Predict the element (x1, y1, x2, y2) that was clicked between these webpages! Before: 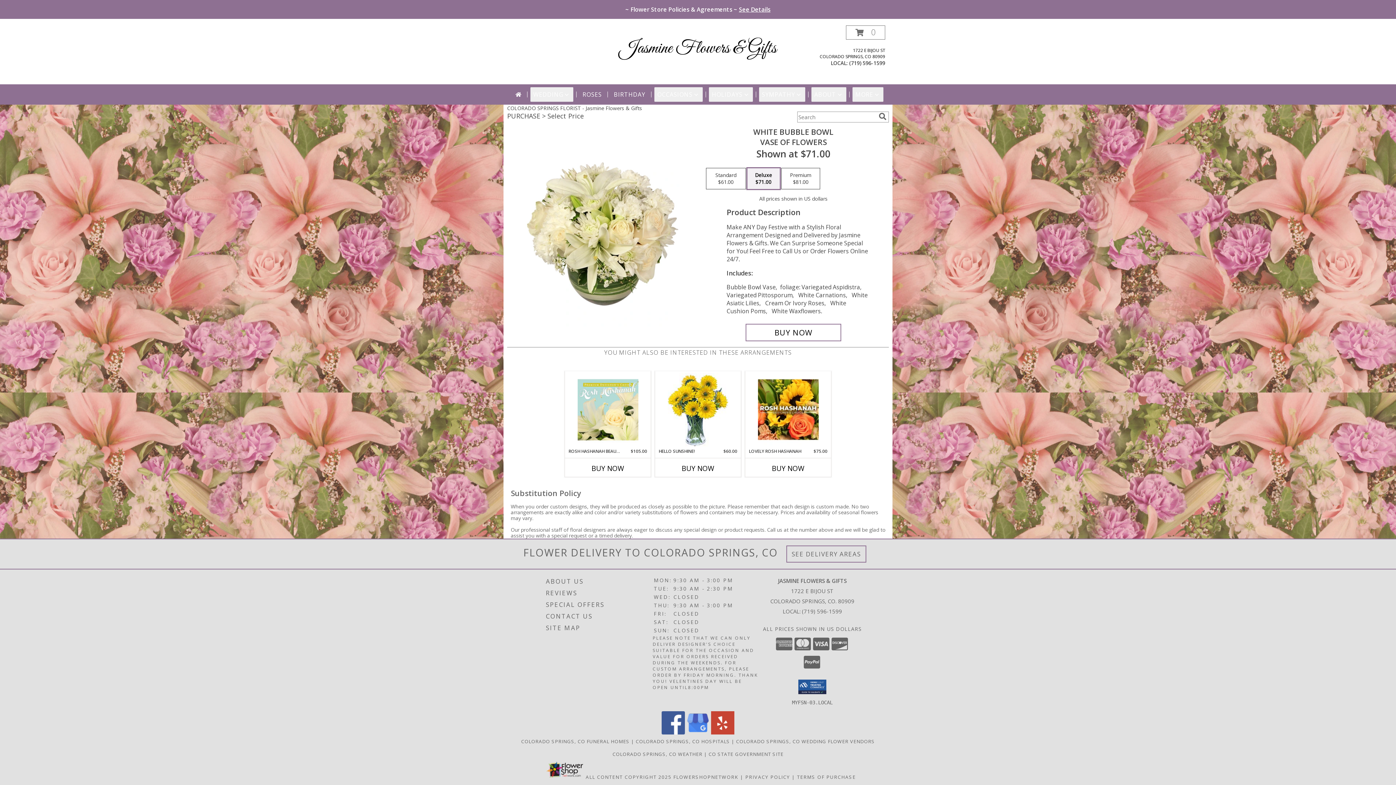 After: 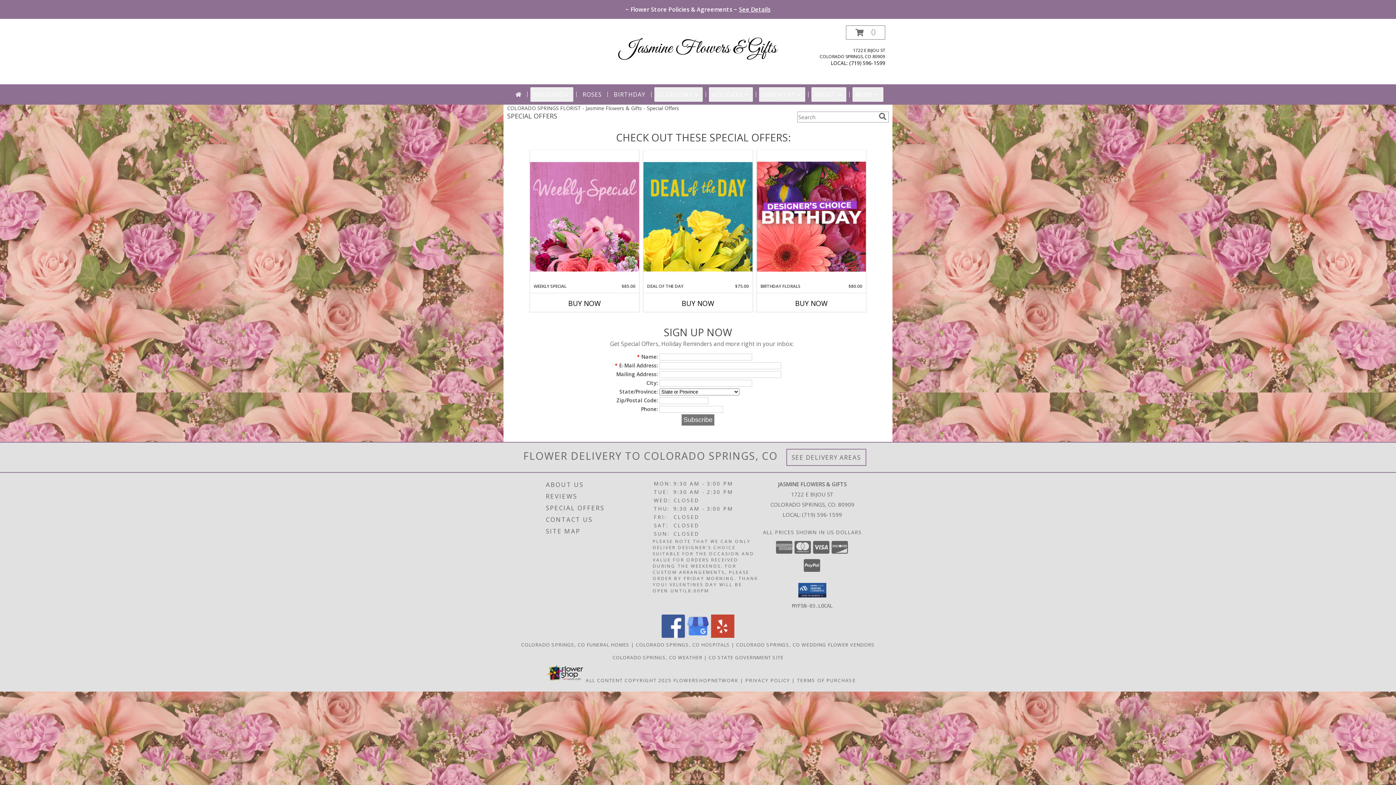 Action: bbox: (546, 599, 651, 610) label: SPECIAL OFFERS